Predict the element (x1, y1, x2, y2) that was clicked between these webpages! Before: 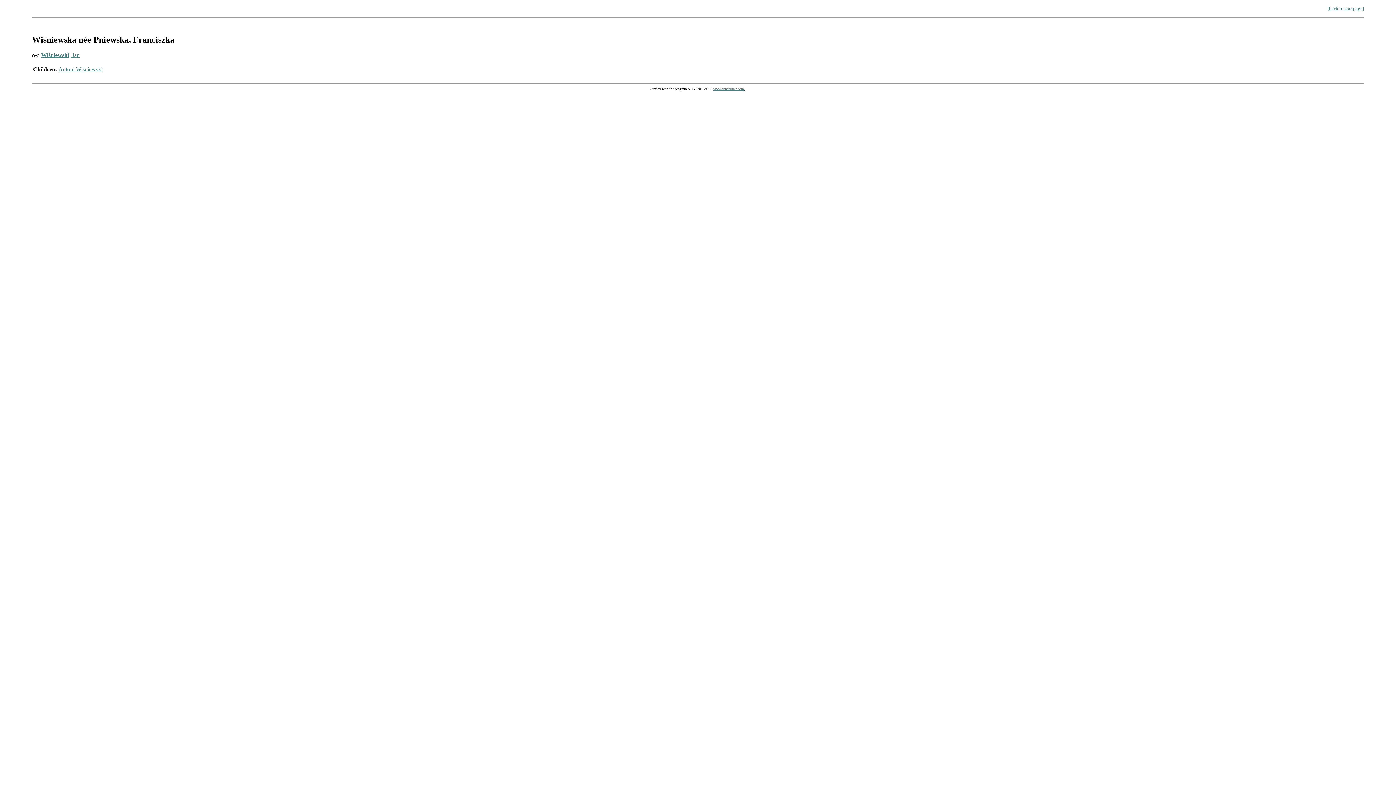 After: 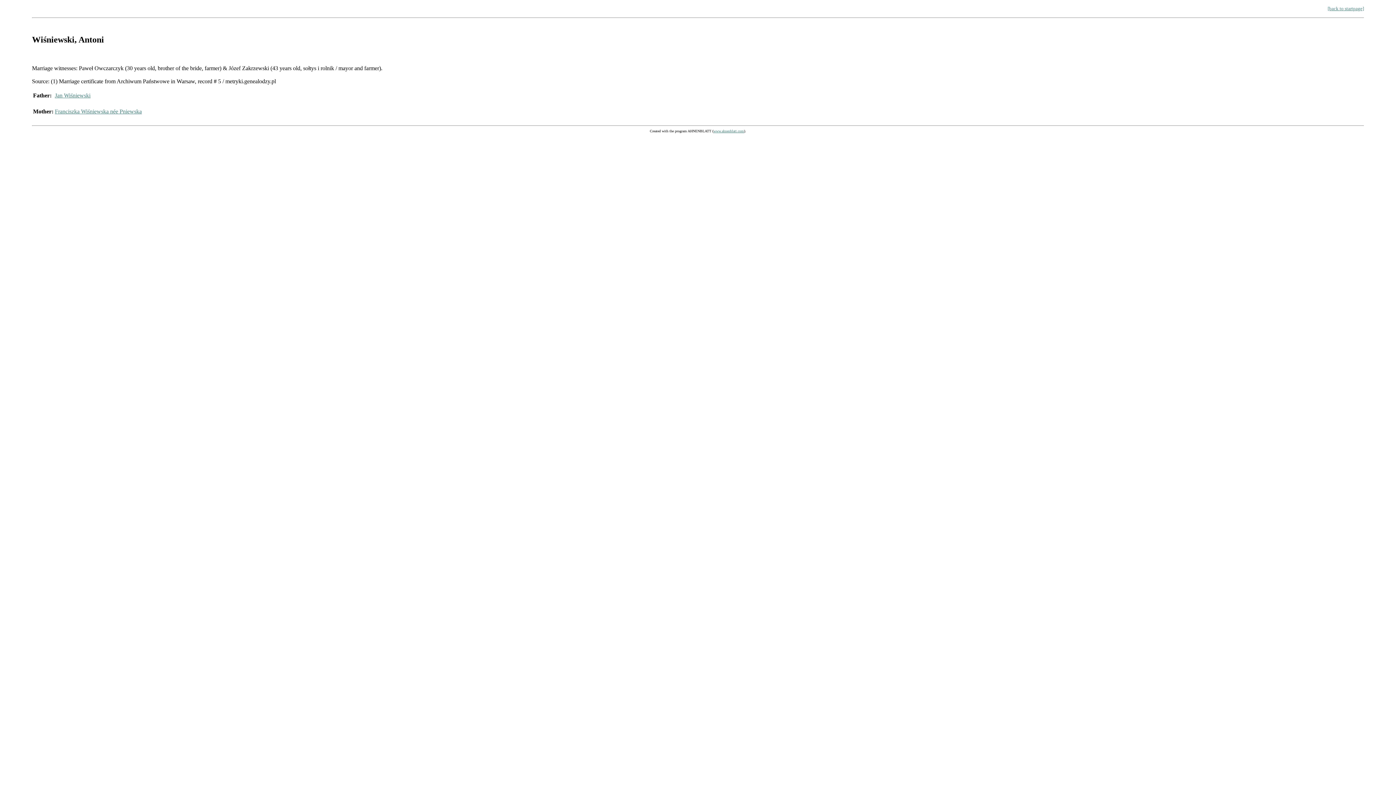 Action: bbox: (58, 66, 102, 72) label: Antoni Wiśniewski